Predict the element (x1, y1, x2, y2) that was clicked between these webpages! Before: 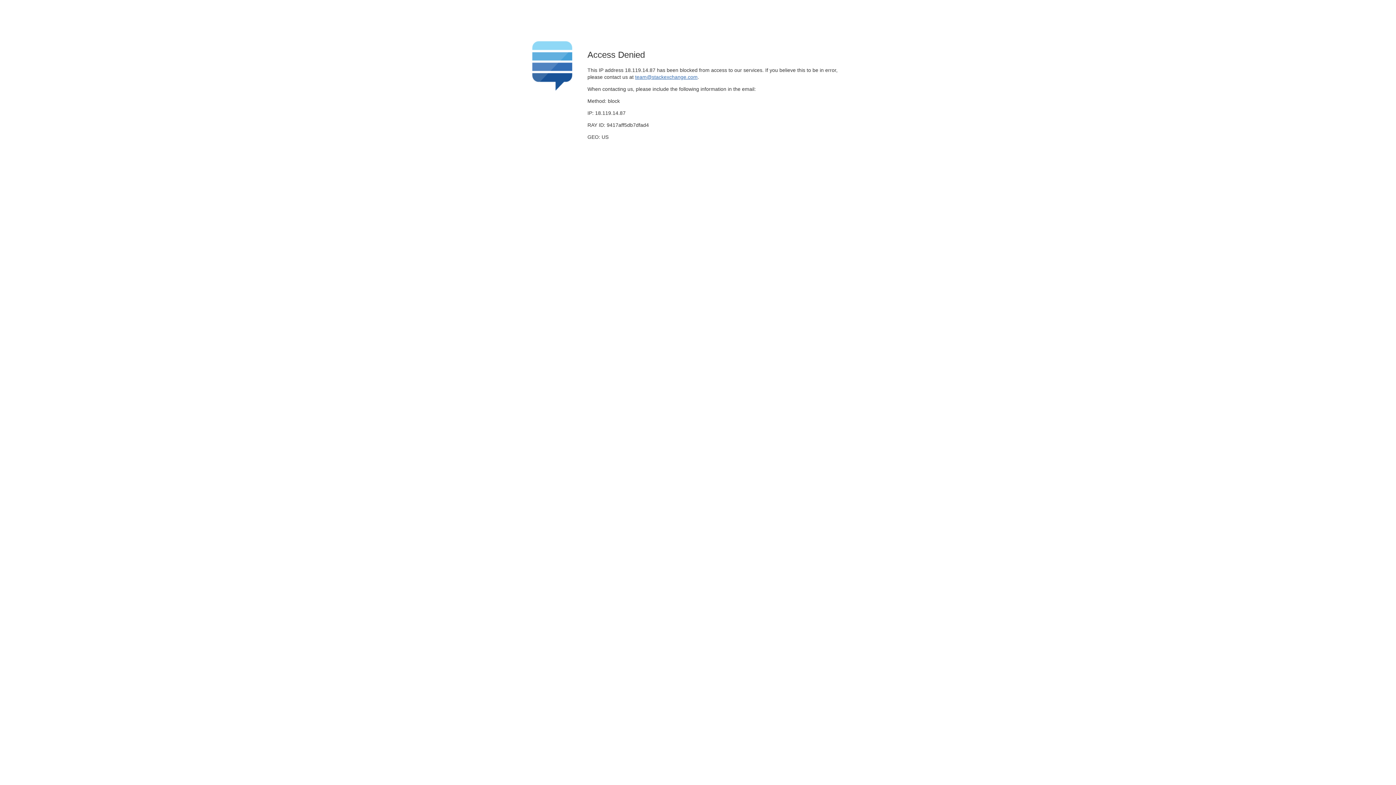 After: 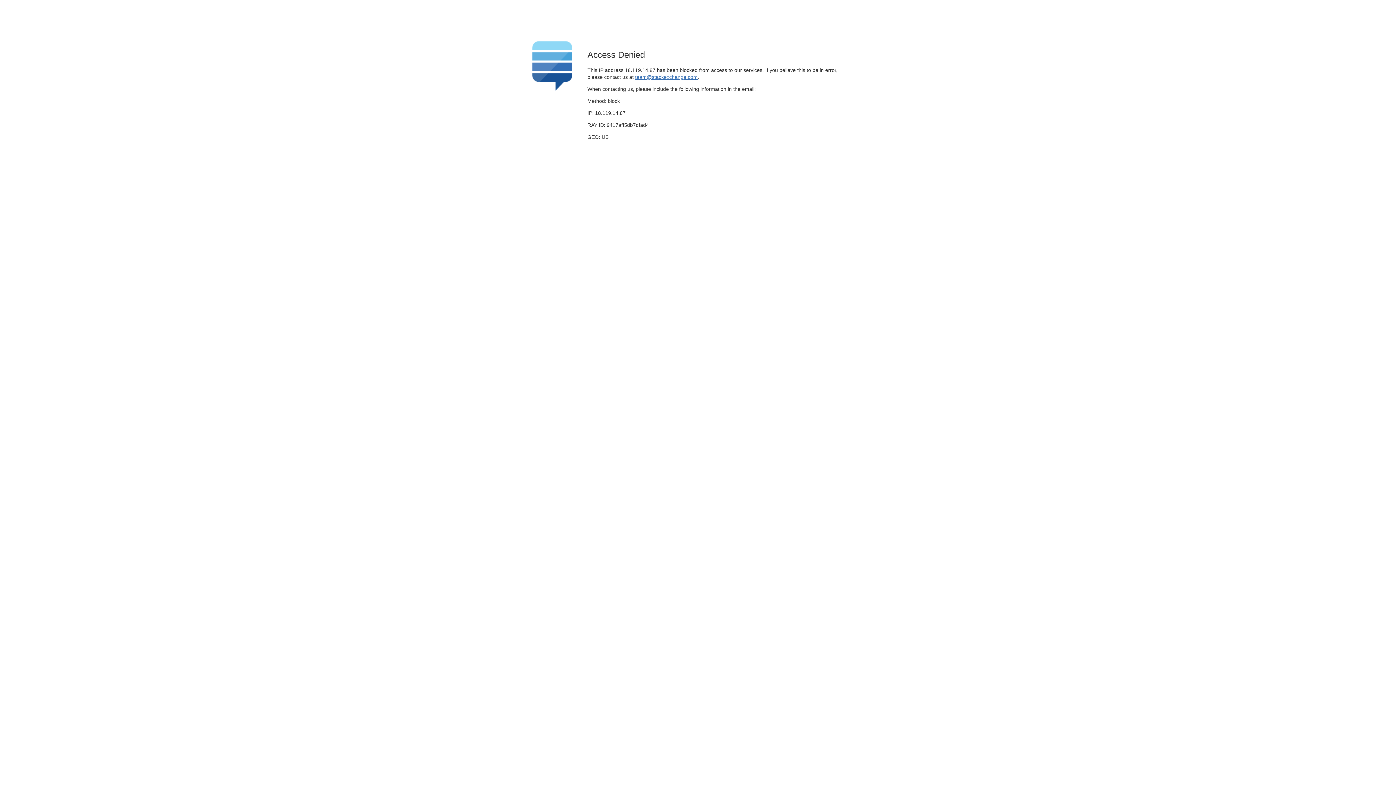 Action: label: team@stackexchange.com bbox: (635, 74, 697, 79)